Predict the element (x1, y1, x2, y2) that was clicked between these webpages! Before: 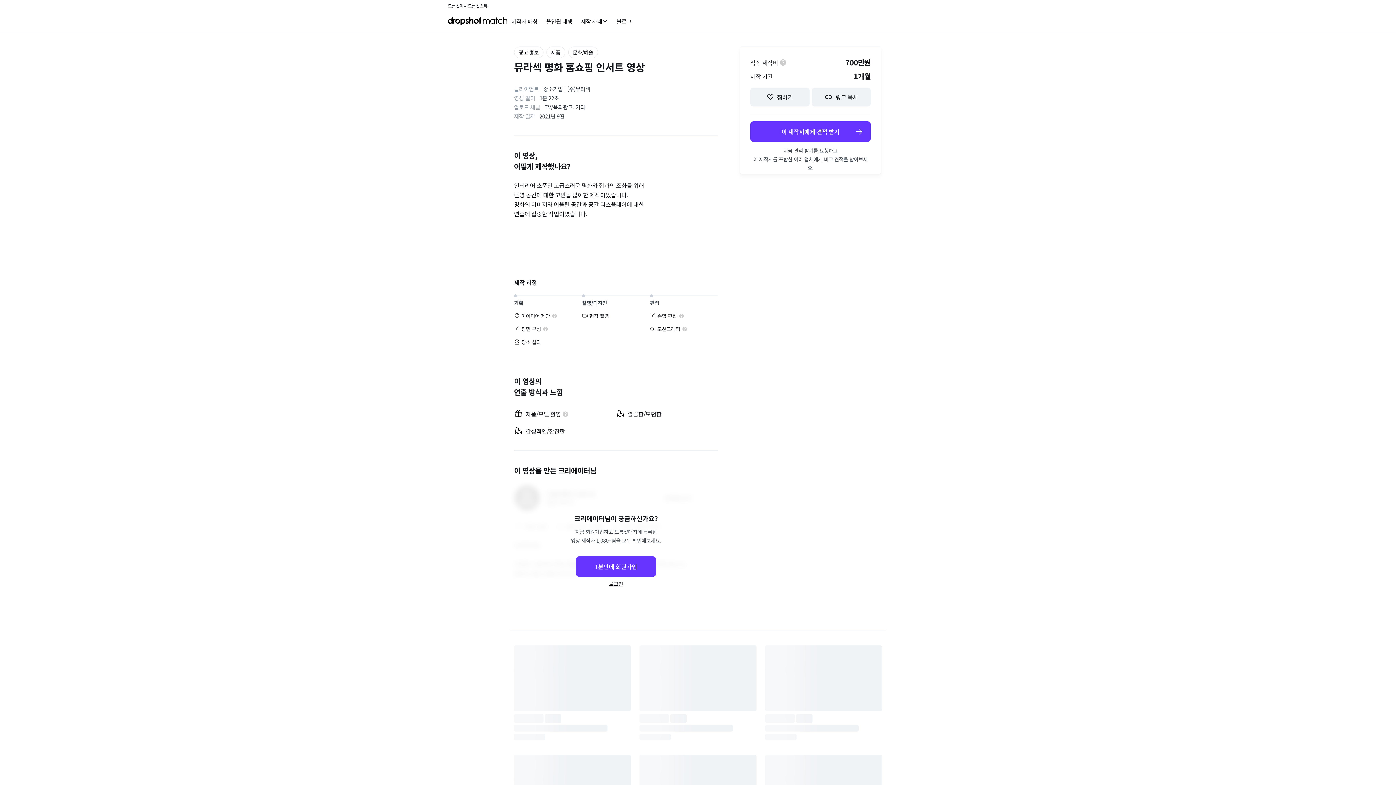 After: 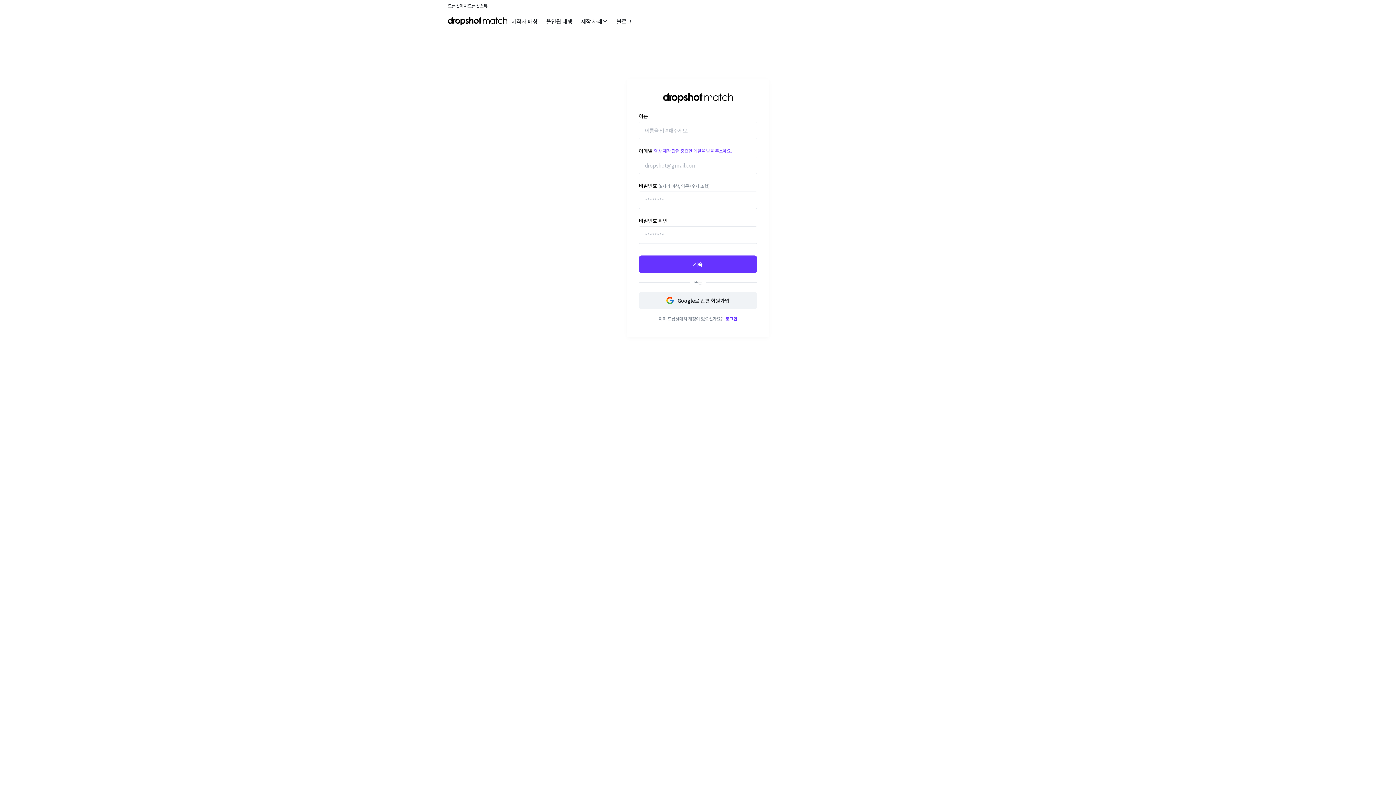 Action: label: 1분만에 회원가입 bbox: (576, 556, 656, 576)